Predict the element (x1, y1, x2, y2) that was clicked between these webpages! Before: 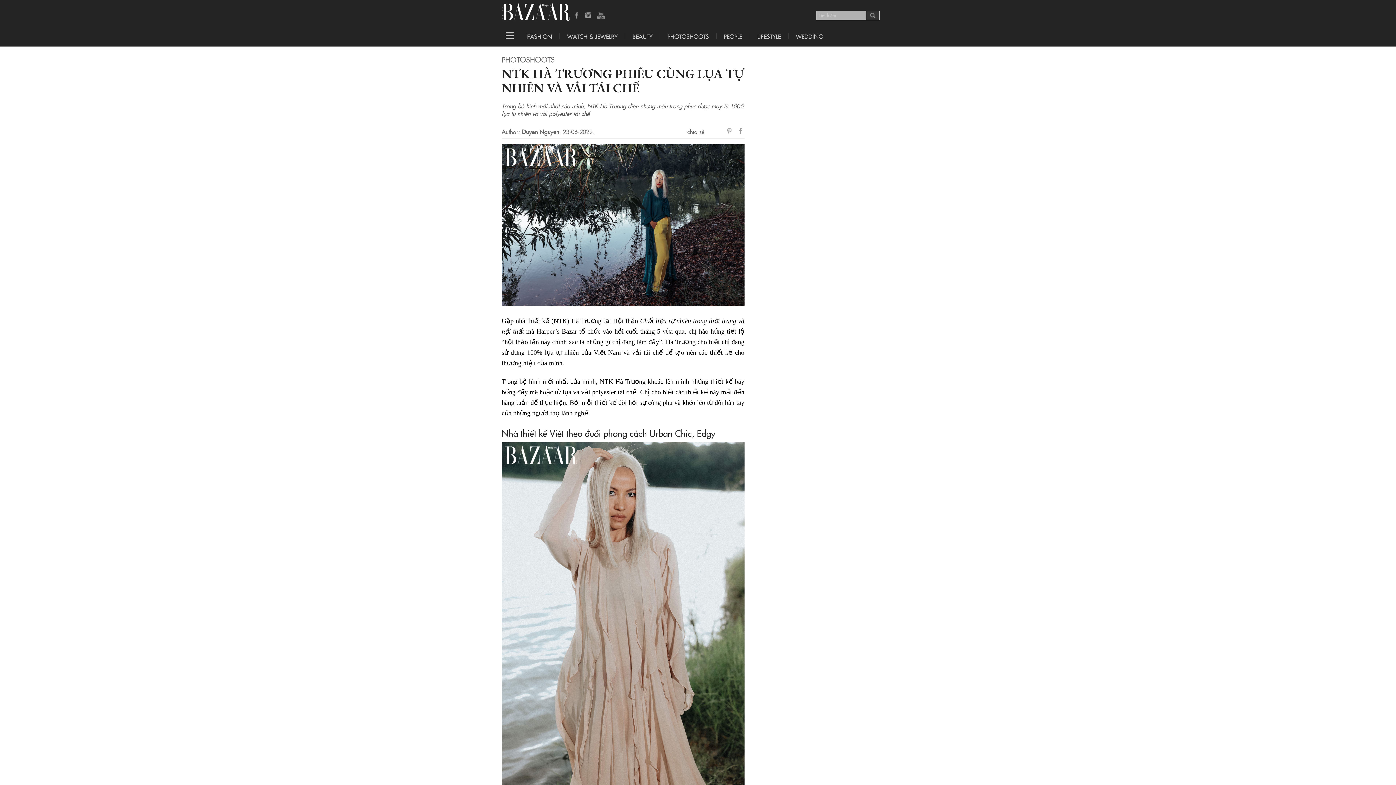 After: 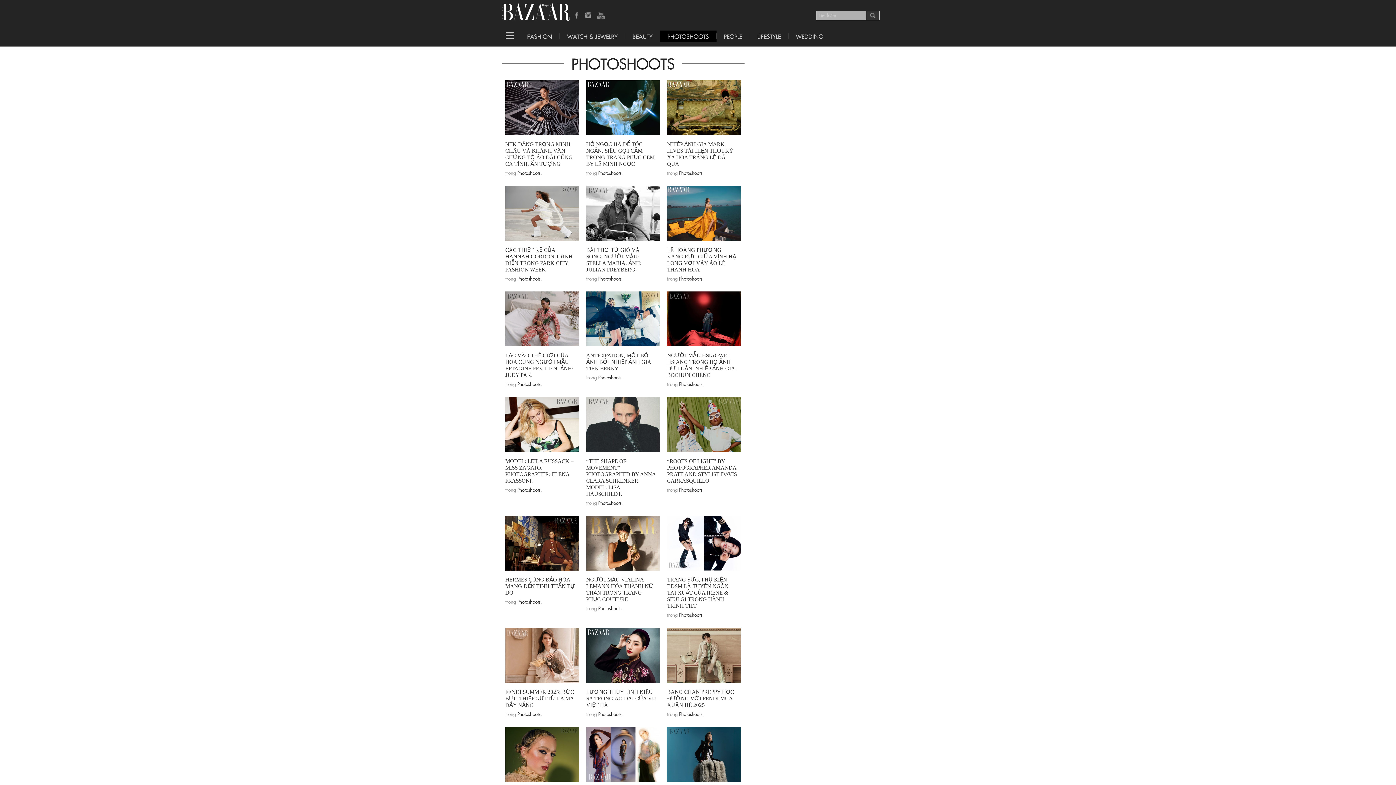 Action: label: PHOTOSHOOTS bbox: (501, 54, 554, 64)